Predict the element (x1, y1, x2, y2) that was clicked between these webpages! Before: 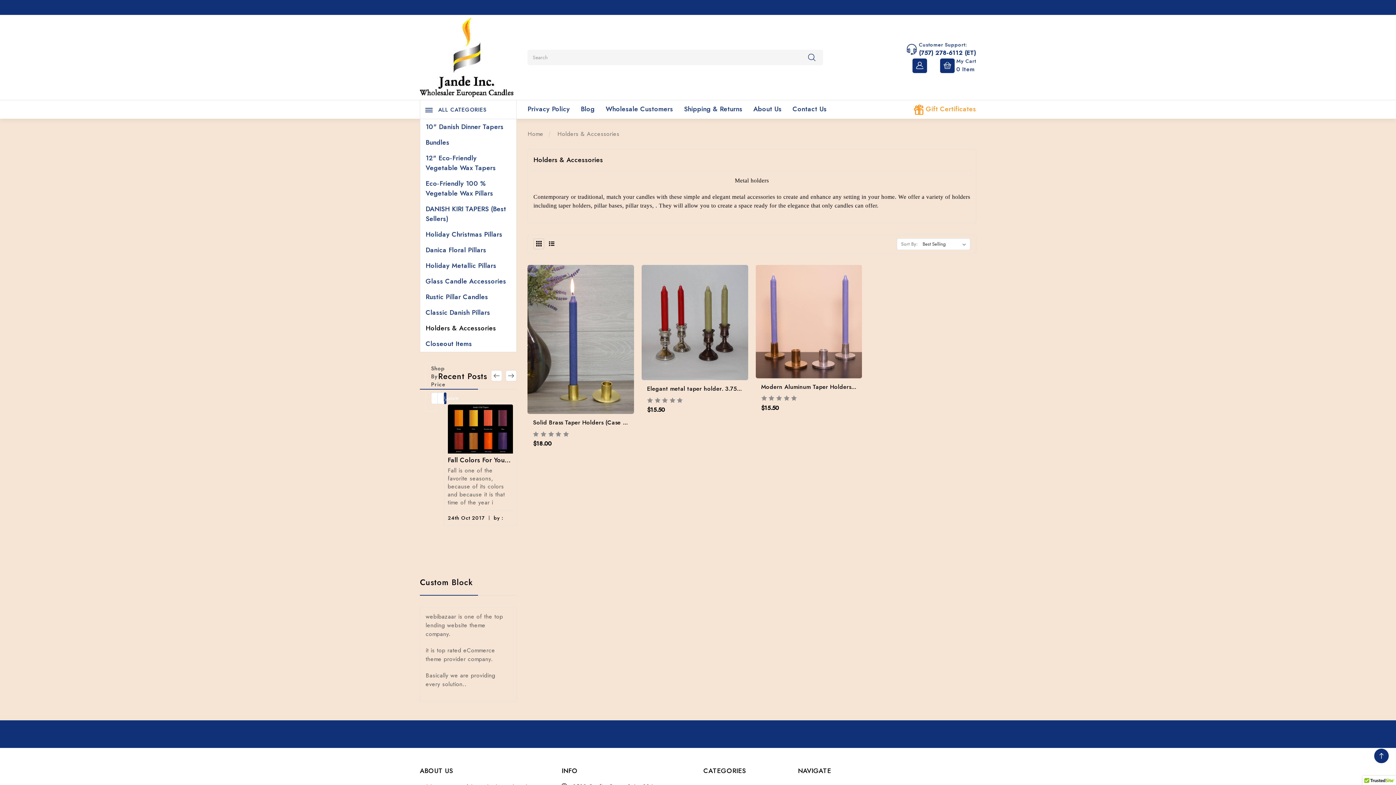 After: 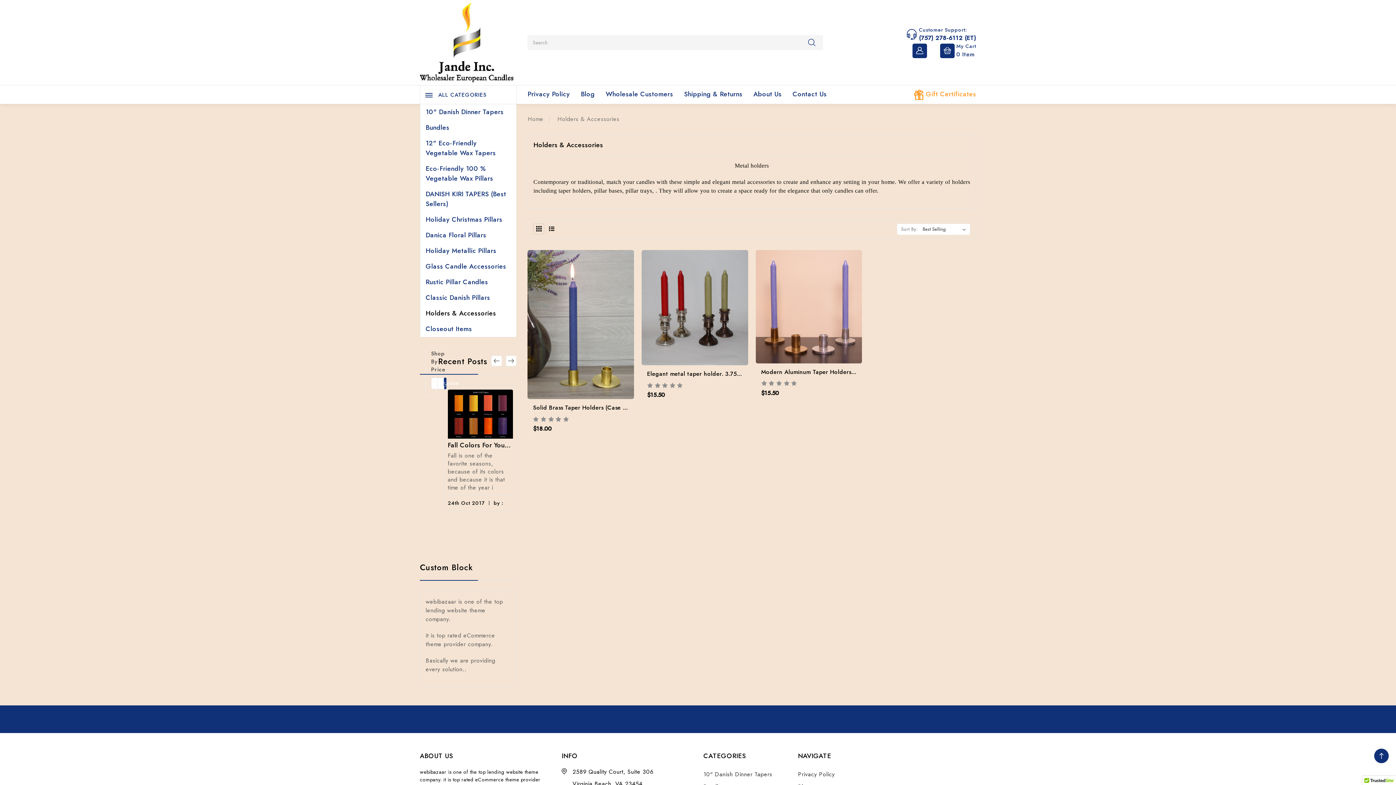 Action: bbox: (1388, 3, 1392, 4)